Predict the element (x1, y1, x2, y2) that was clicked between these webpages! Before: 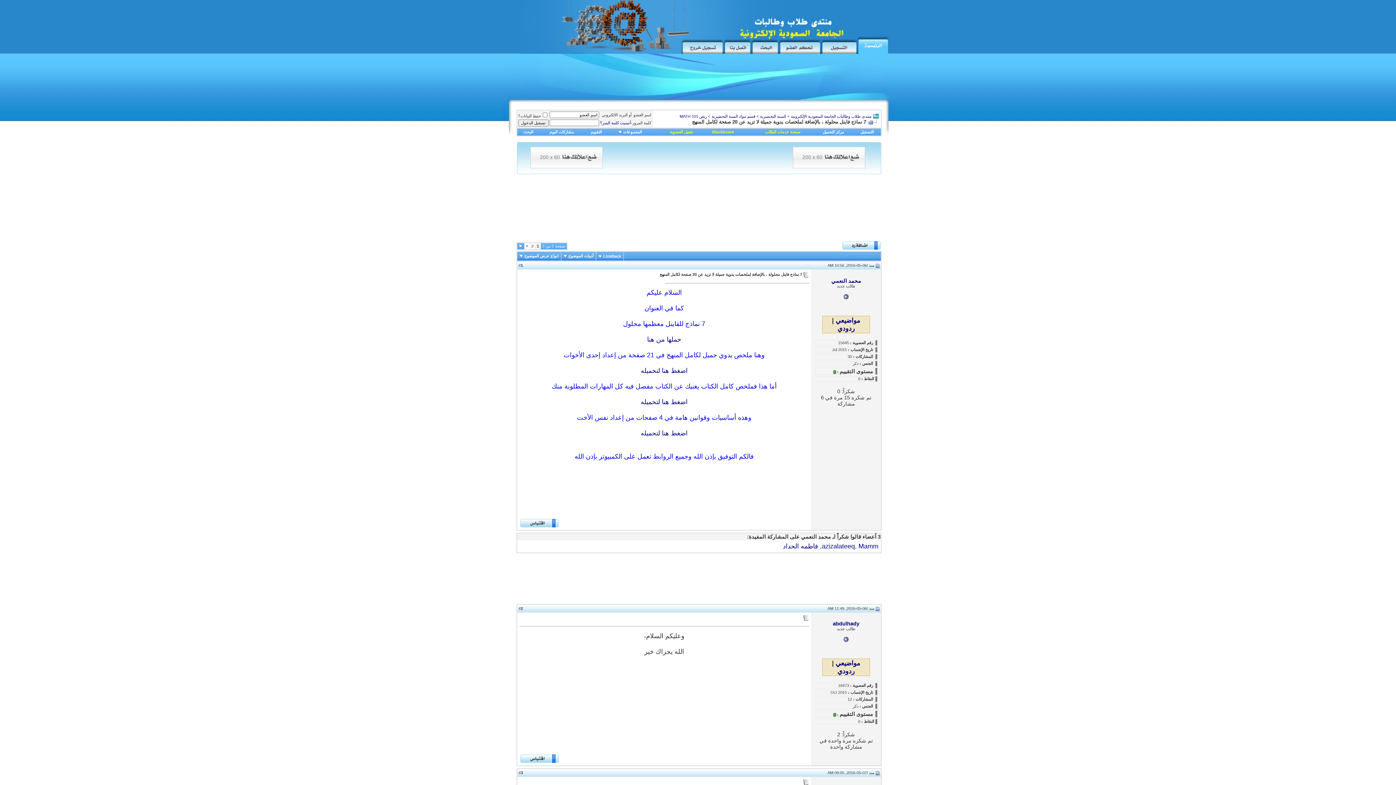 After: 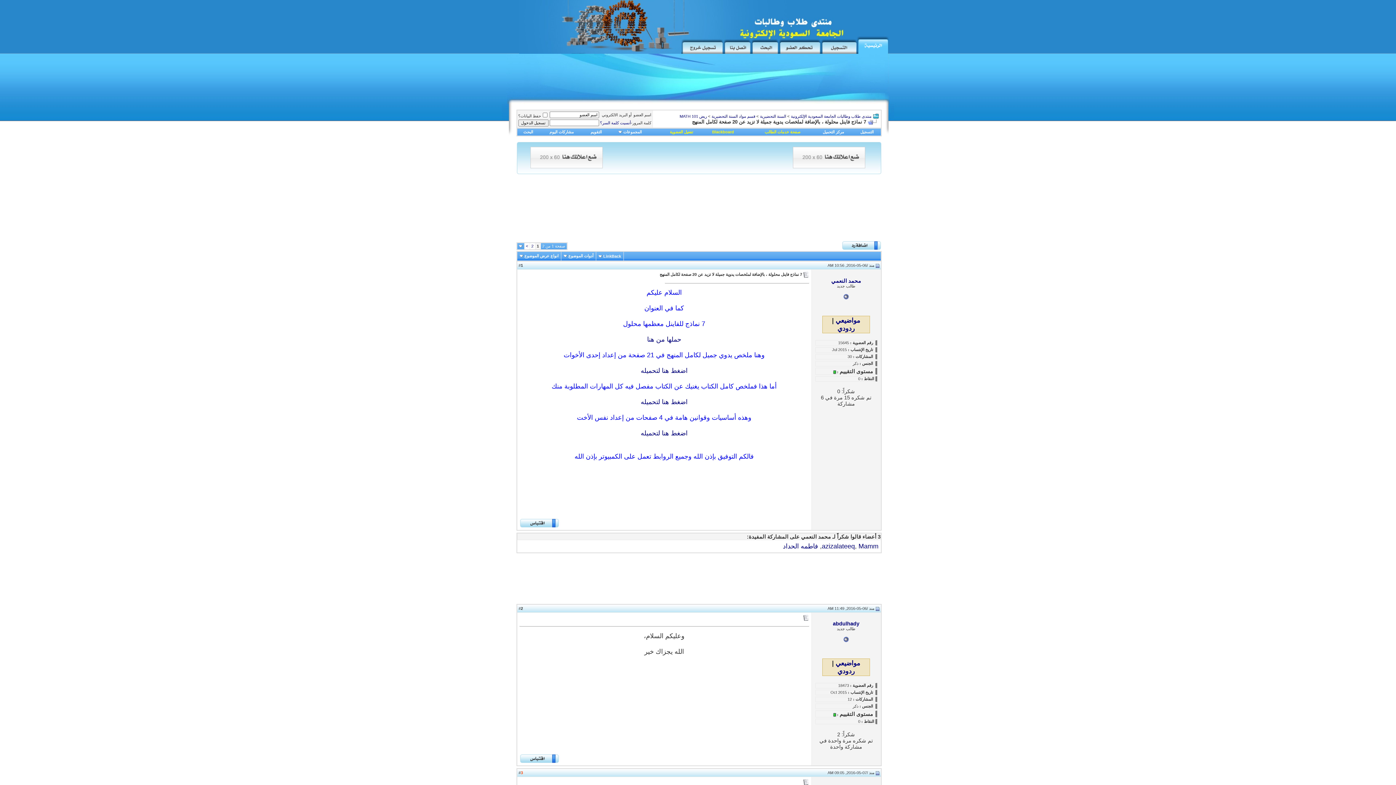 Action: label: 3 bbox: (520, 771, 523, 775)